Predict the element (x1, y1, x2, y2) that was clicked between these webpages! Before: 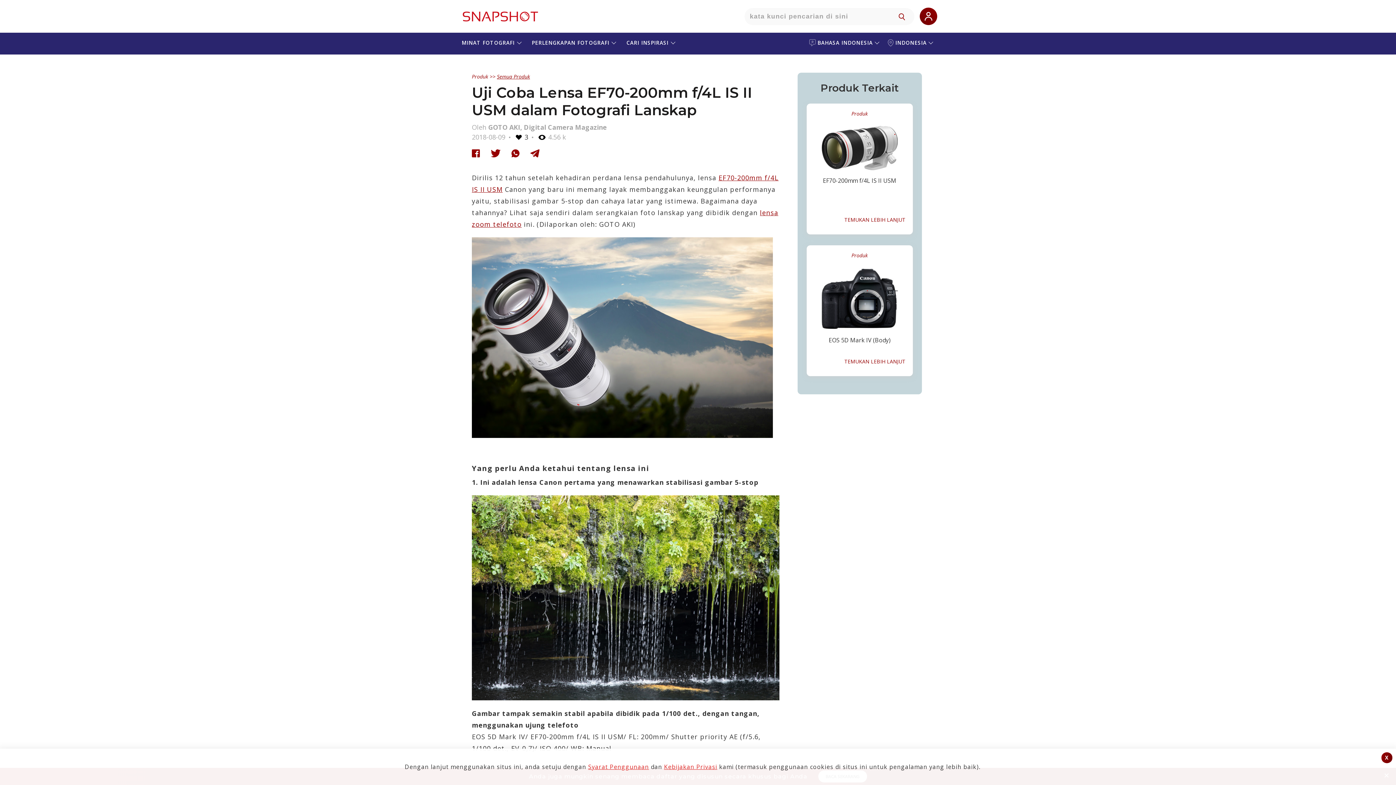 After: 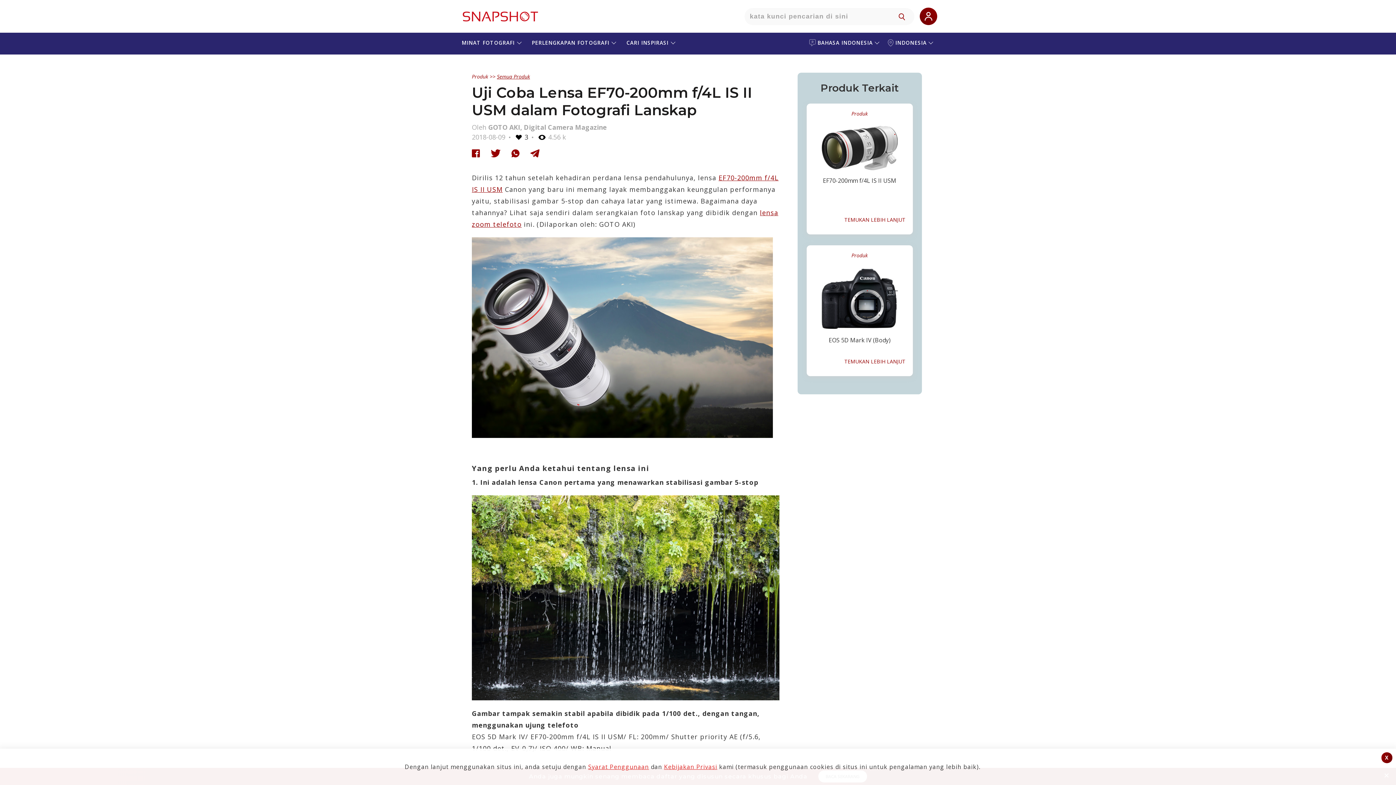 Action: bbox: (511, 149, 519, 157)